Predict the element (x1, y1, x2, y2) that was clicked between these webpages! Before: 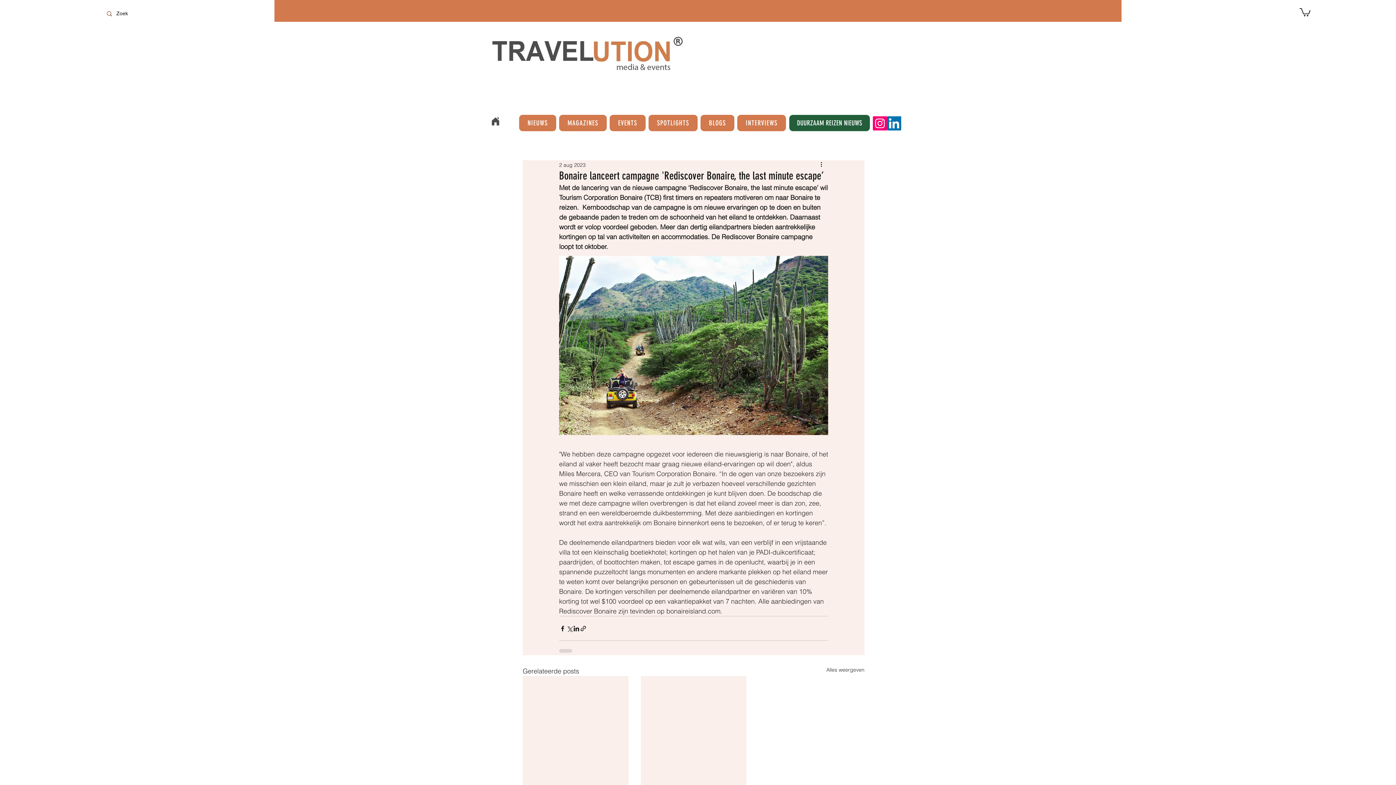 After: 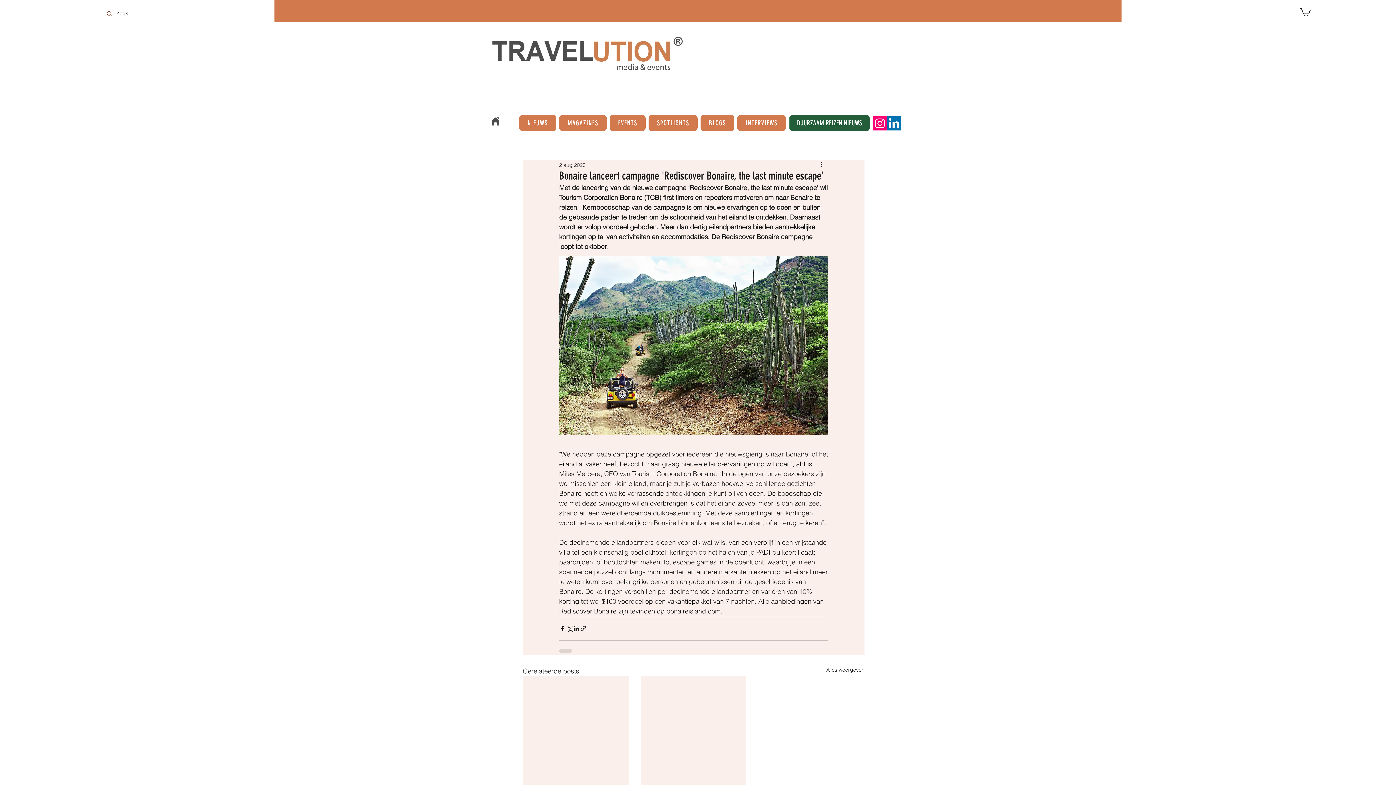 Action: label: MAGAZINES bbox: (559, 114, 606, 131)